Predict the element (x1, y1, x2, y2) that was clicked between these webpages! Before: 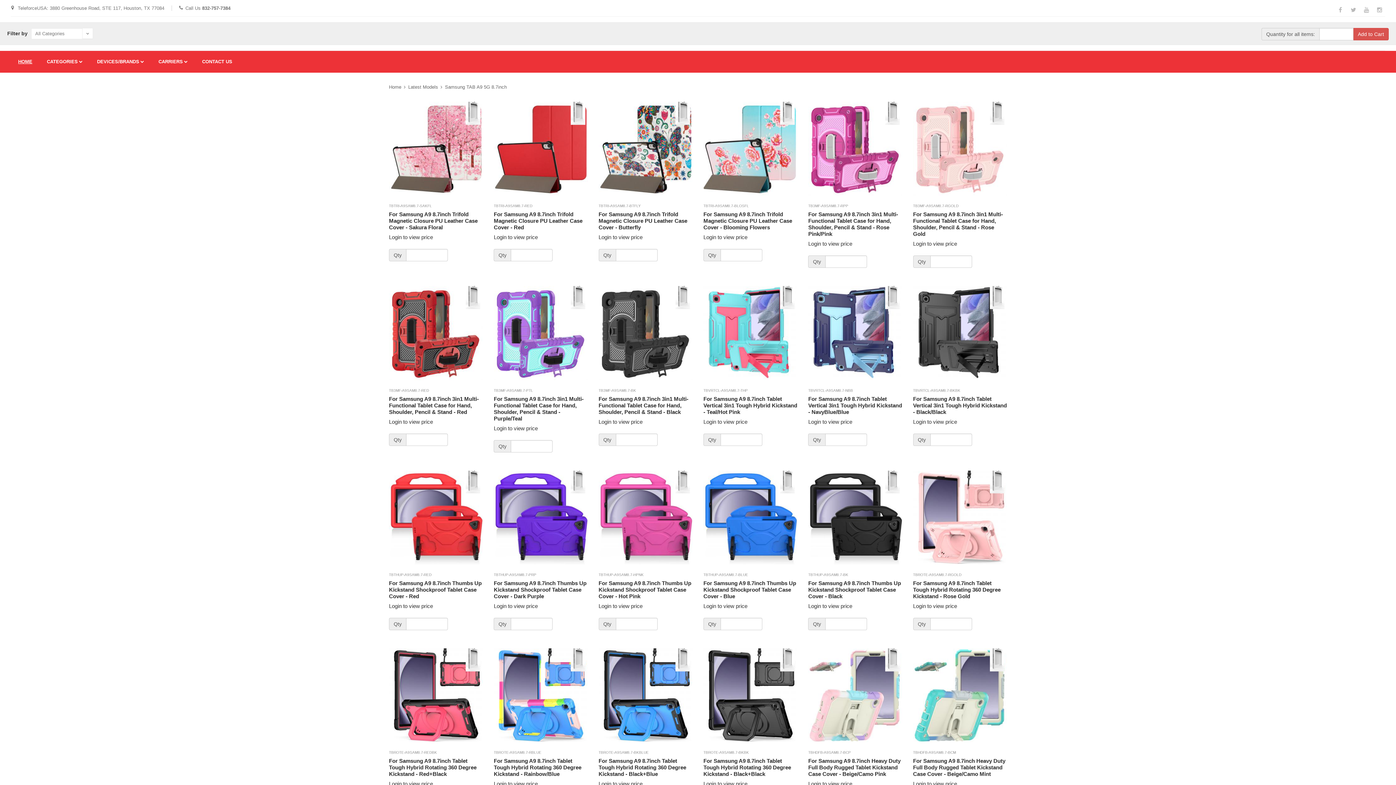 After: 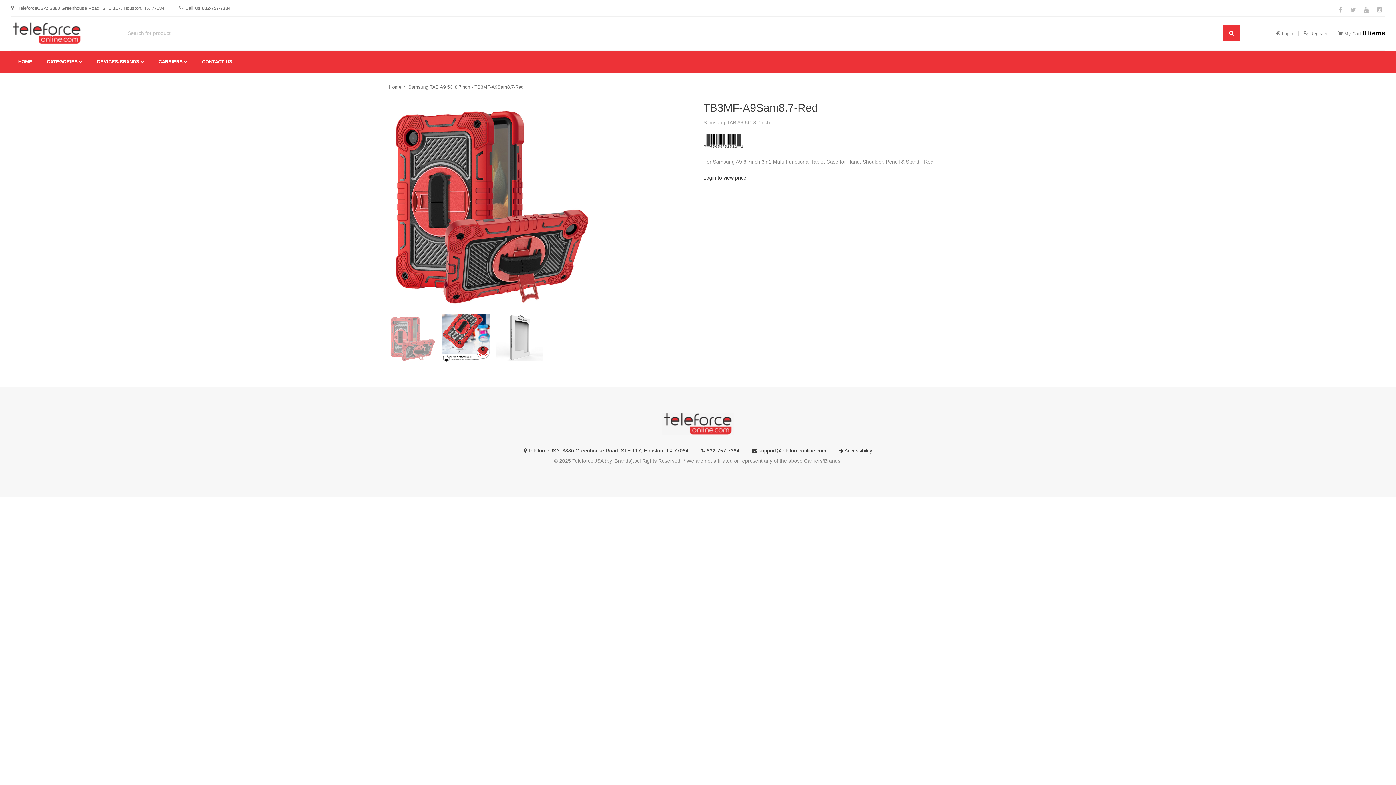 Action: bbox: (389, 286, 483, 380)